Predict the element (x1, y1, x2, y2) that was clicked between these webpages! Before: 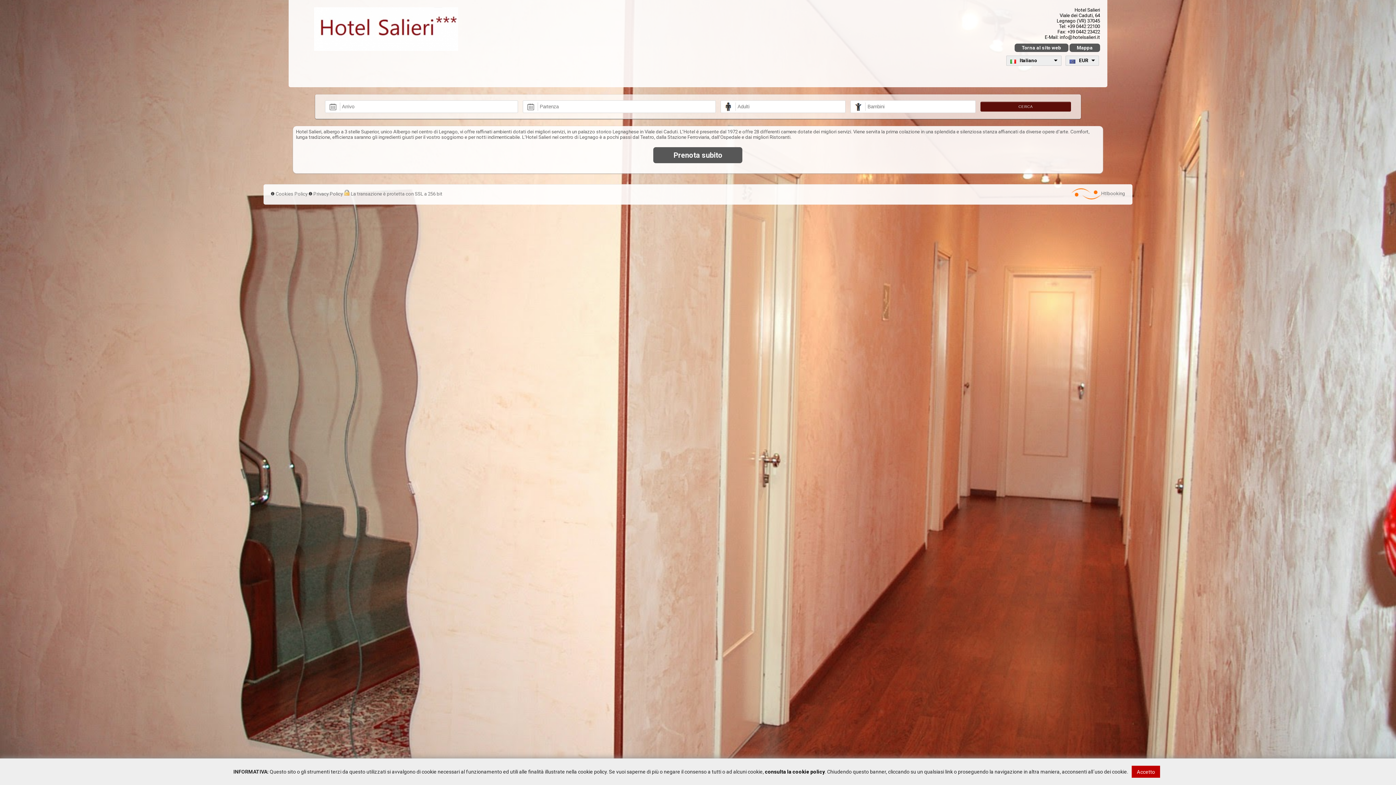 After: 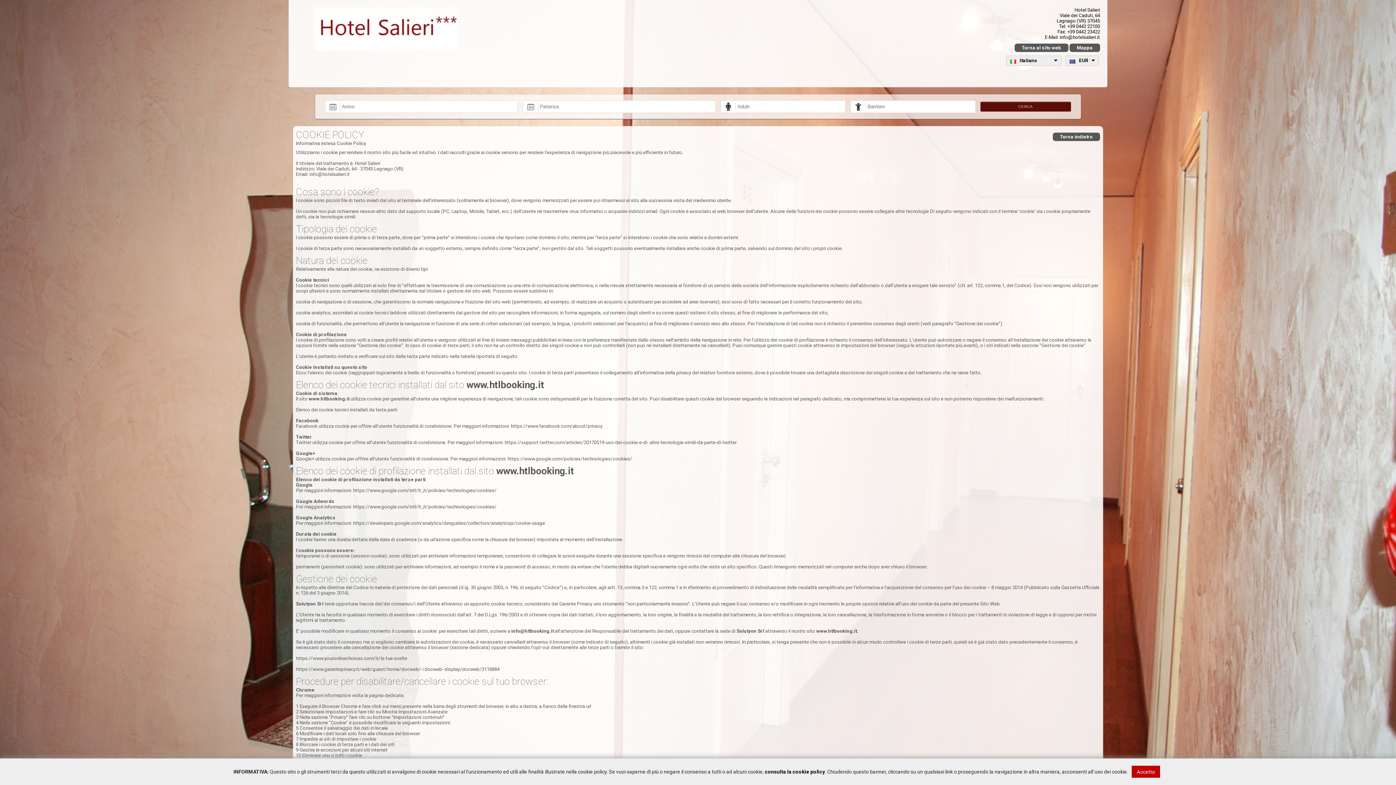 Action: bbox: (270, 191, 307, 196) label:  Cookies Policy